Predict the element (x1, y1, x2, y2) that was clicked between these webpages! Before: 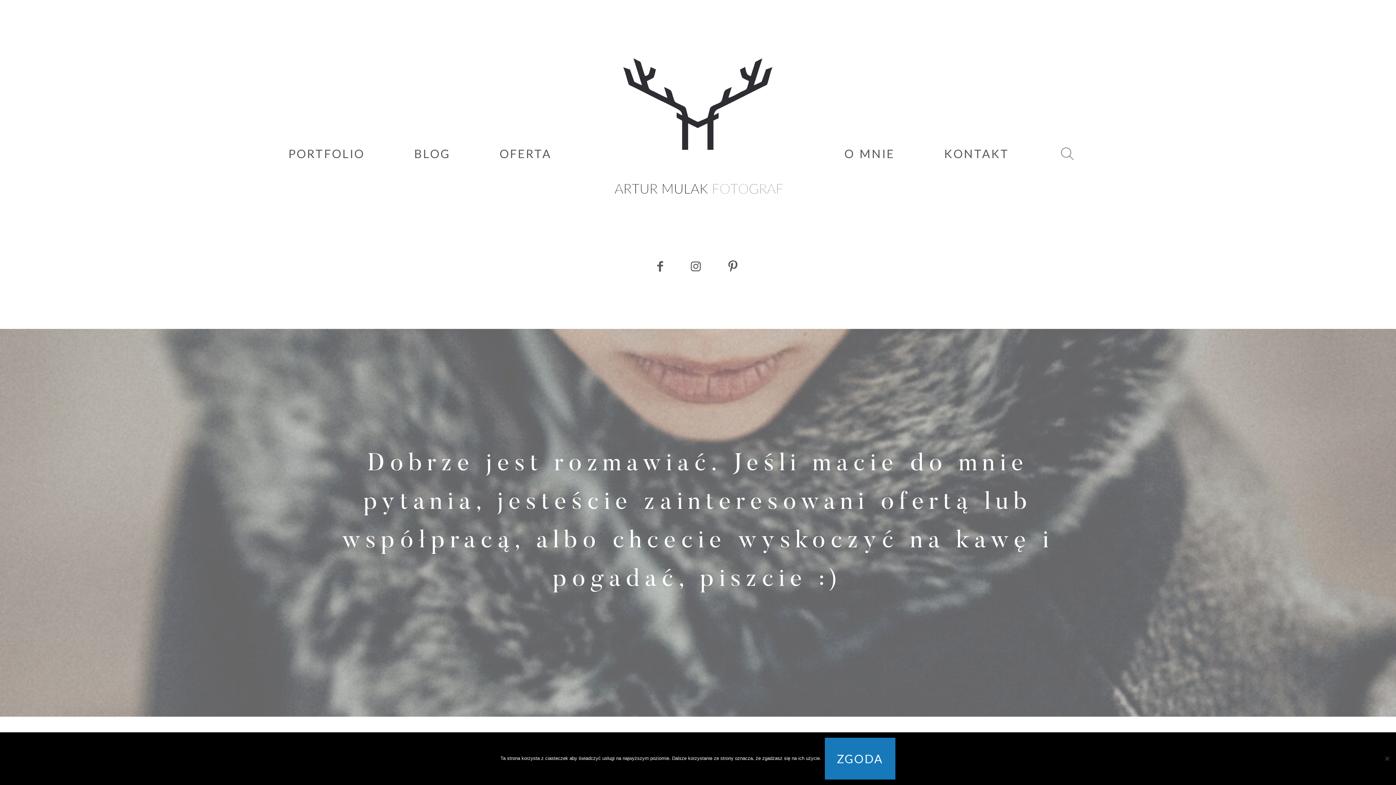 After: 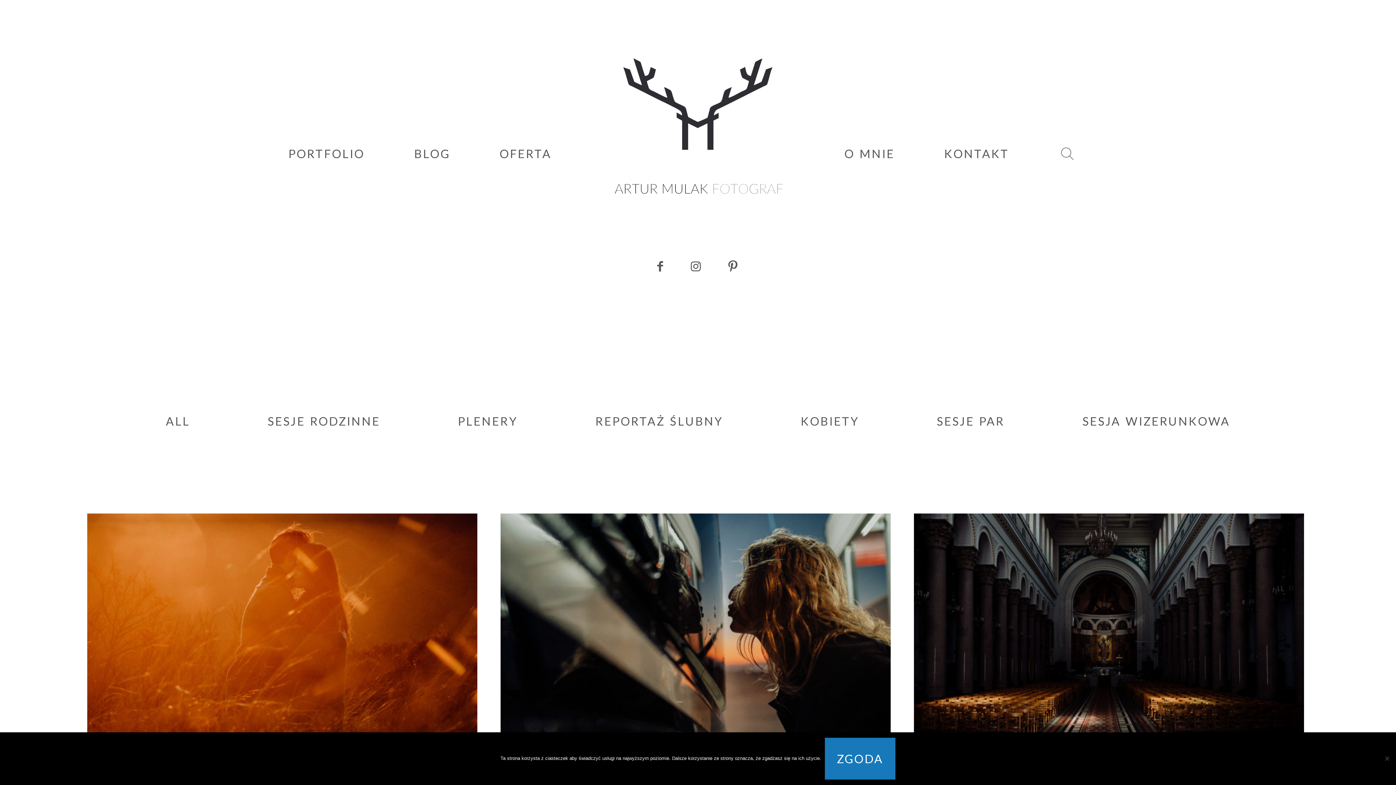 Action: bbox: (288, 143, 364, 164) label: PORTFOLIO